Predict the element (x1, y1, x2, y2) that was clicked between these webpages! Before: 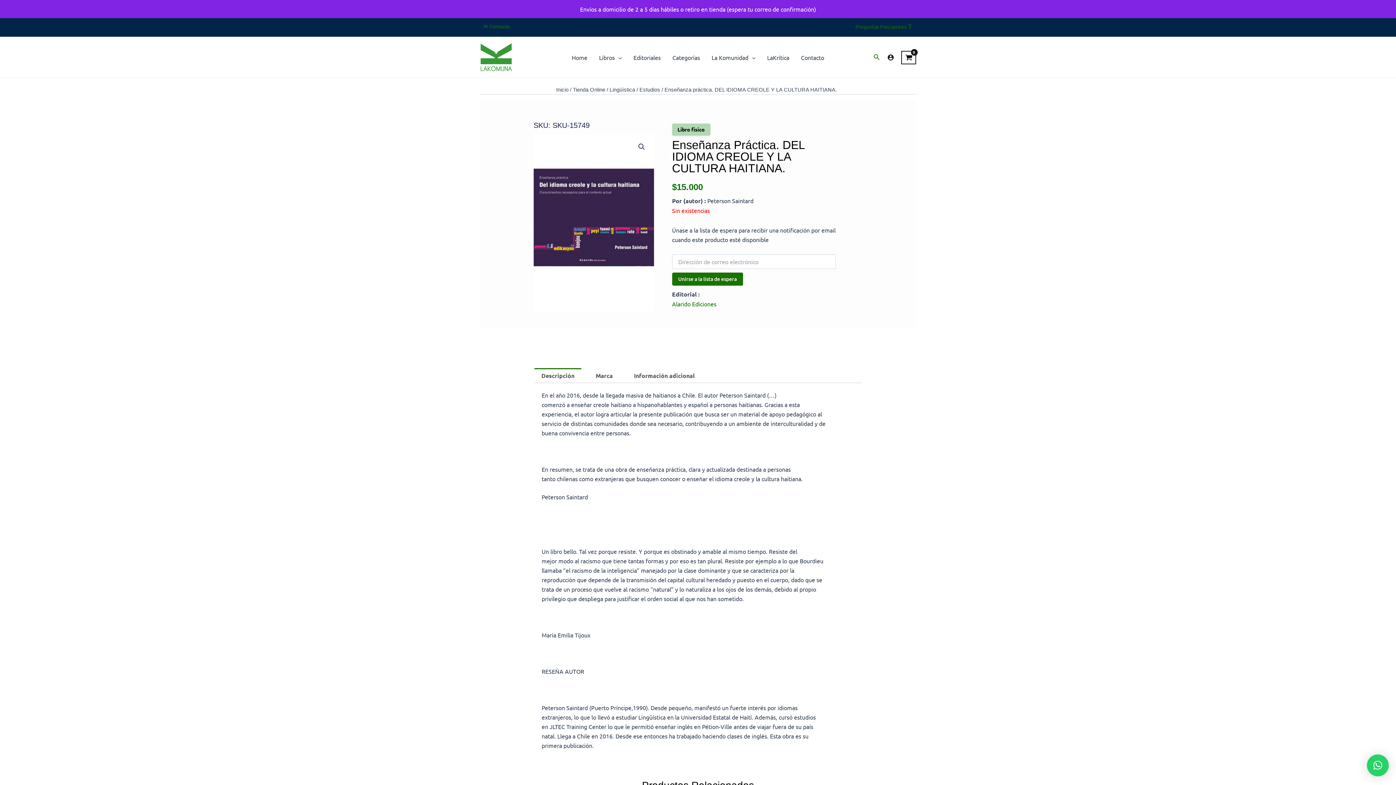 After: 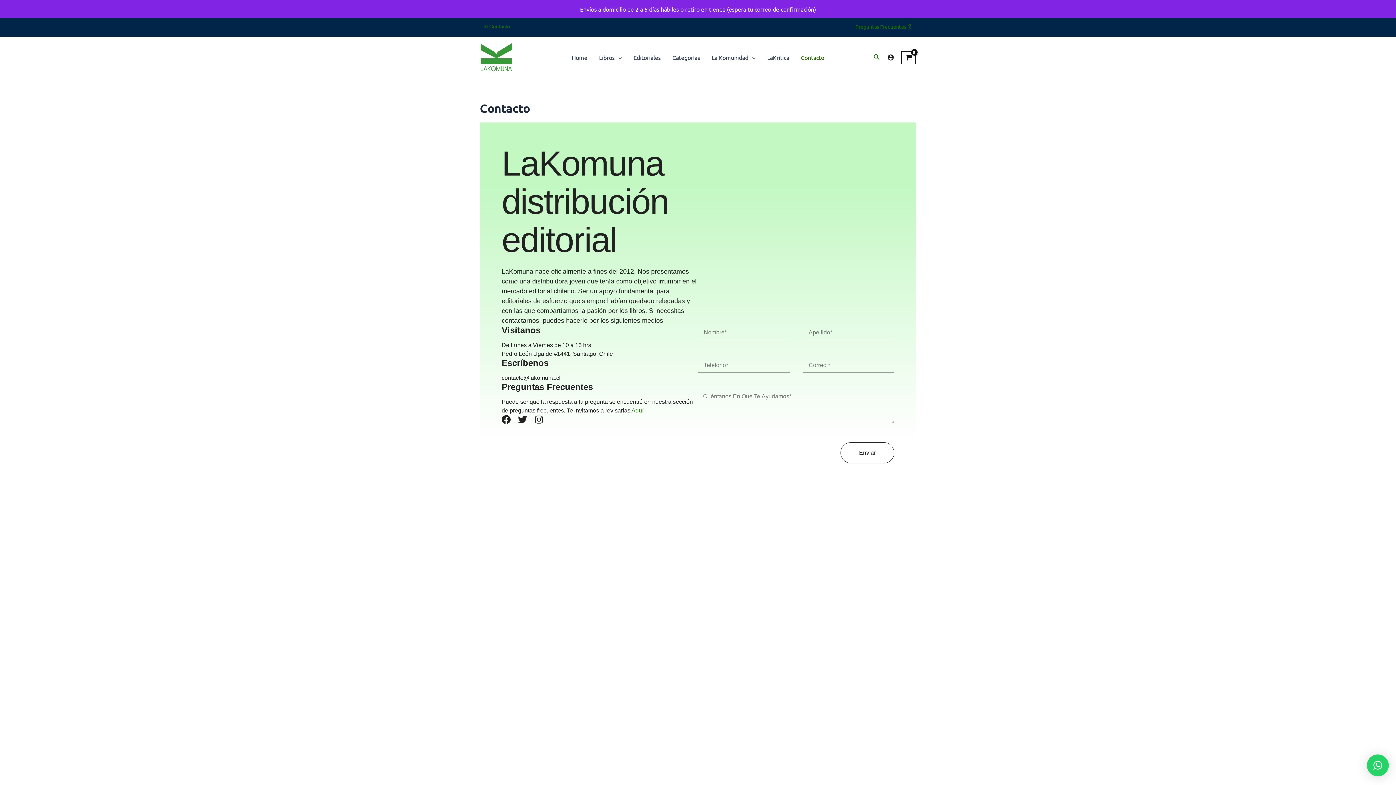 Action: bbox: (795, 43, 830, 72) label: Contacto